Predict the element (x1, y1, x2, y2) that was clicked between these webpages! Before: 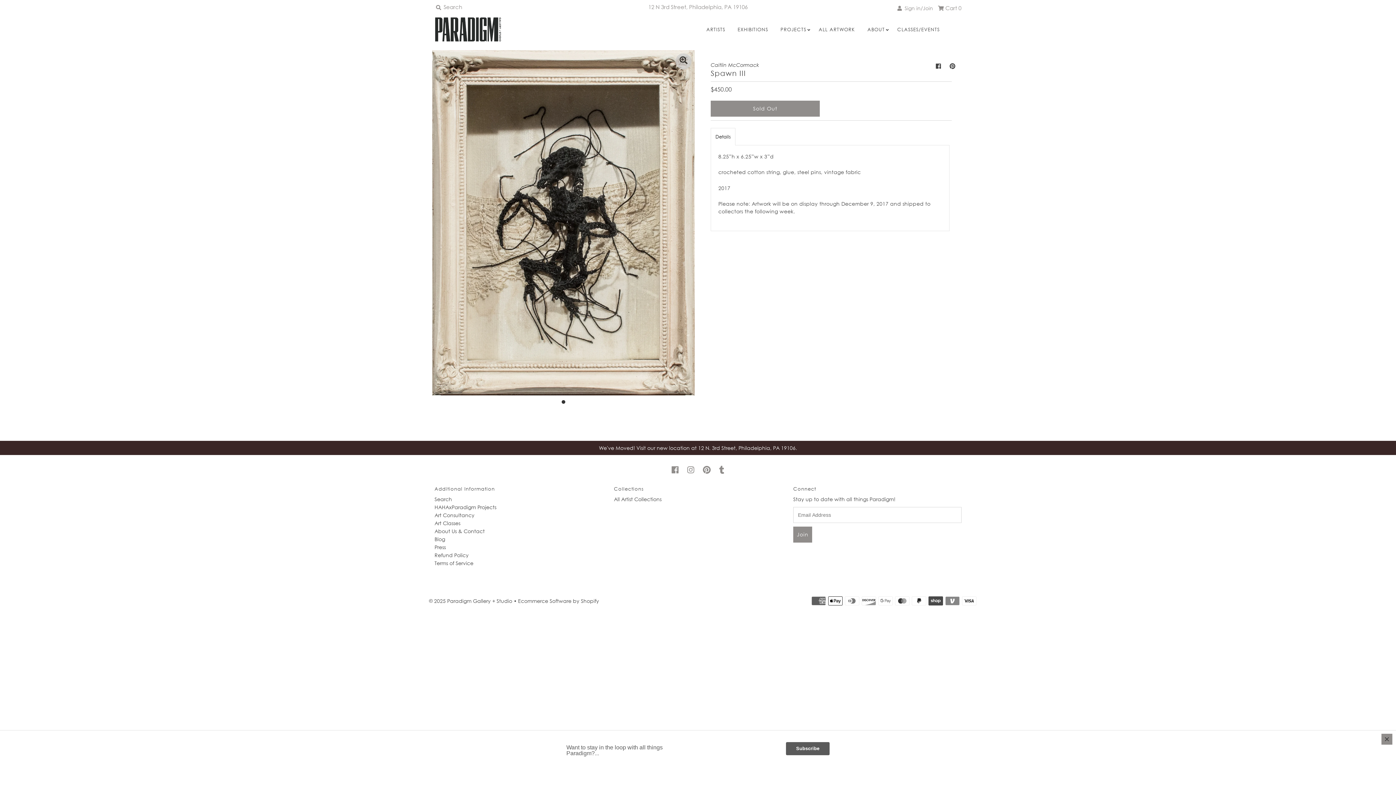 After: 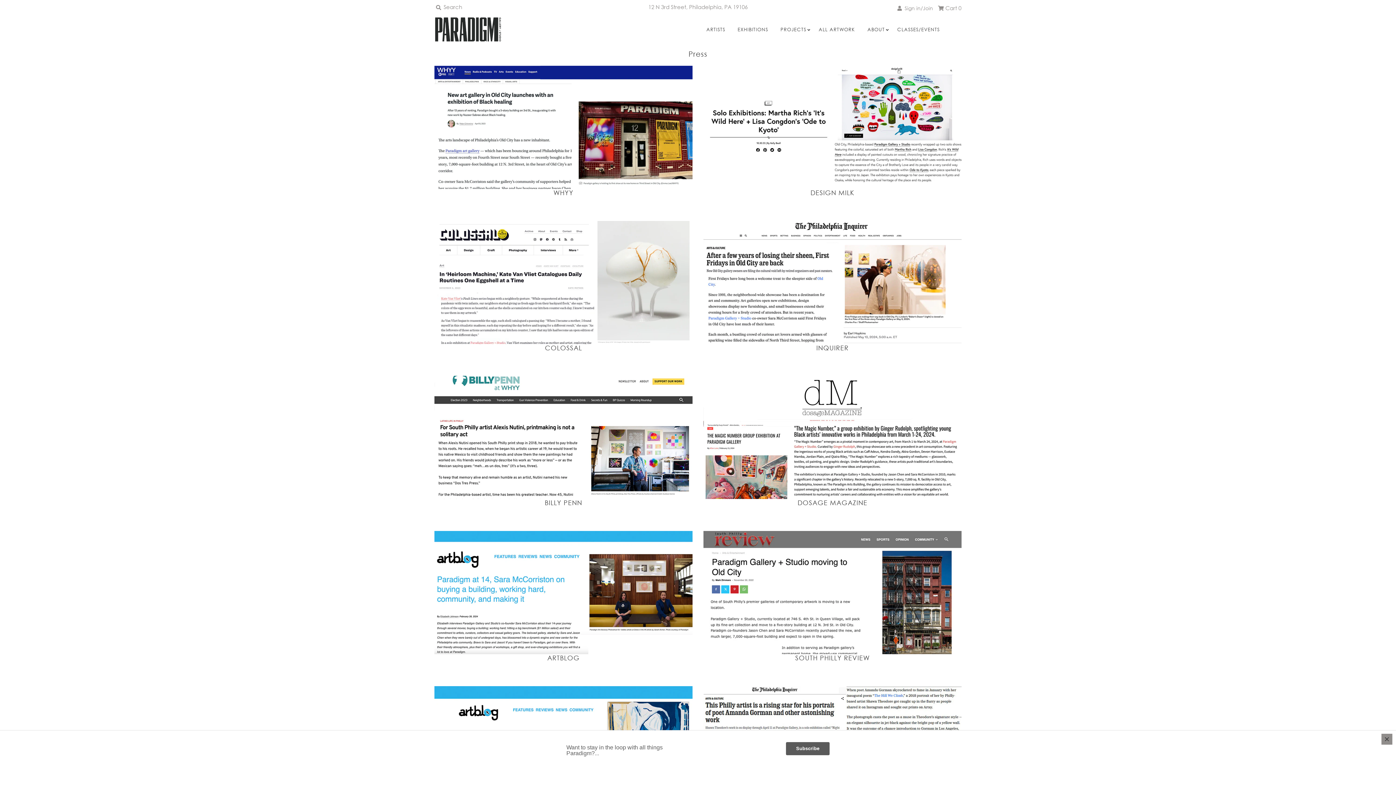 Action: label: Press bbox: (434, 544, 445, 550)